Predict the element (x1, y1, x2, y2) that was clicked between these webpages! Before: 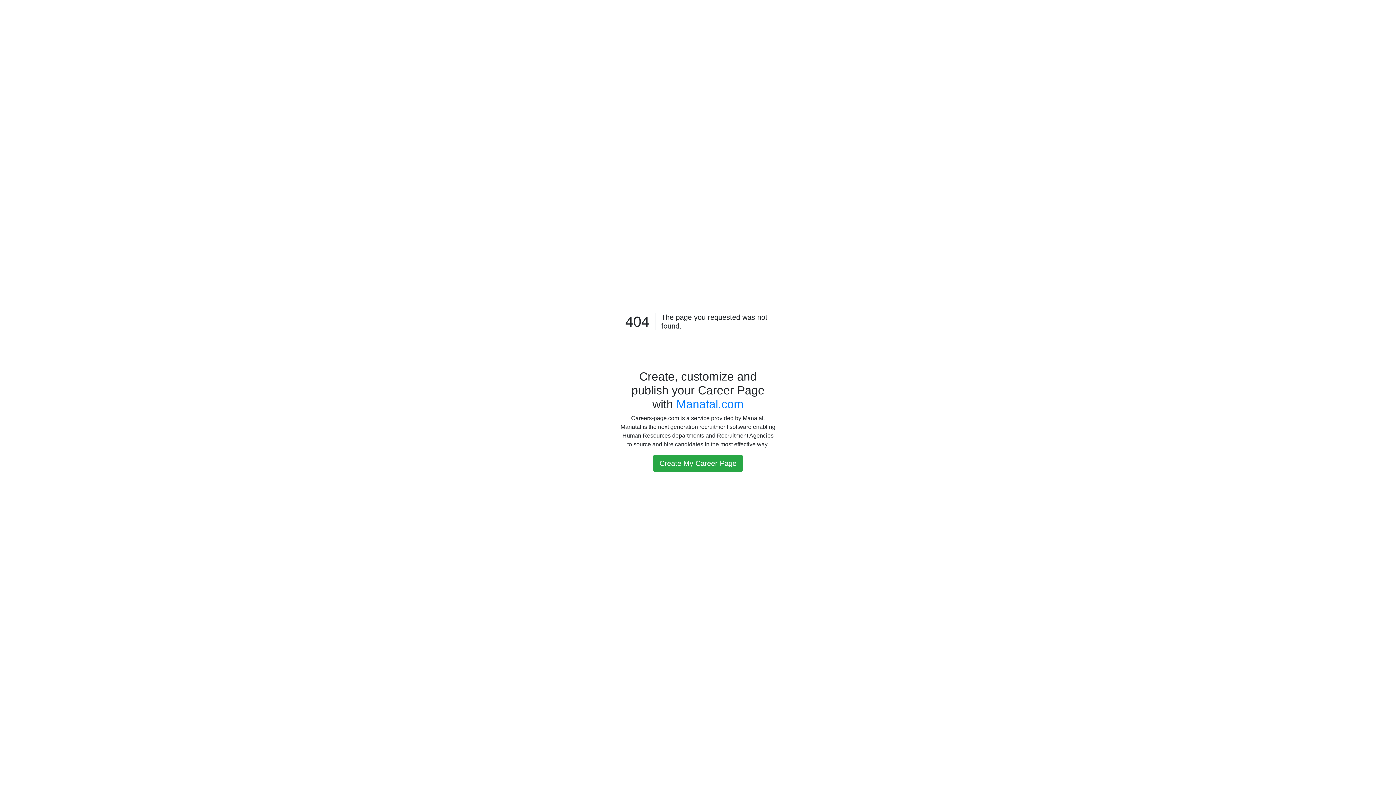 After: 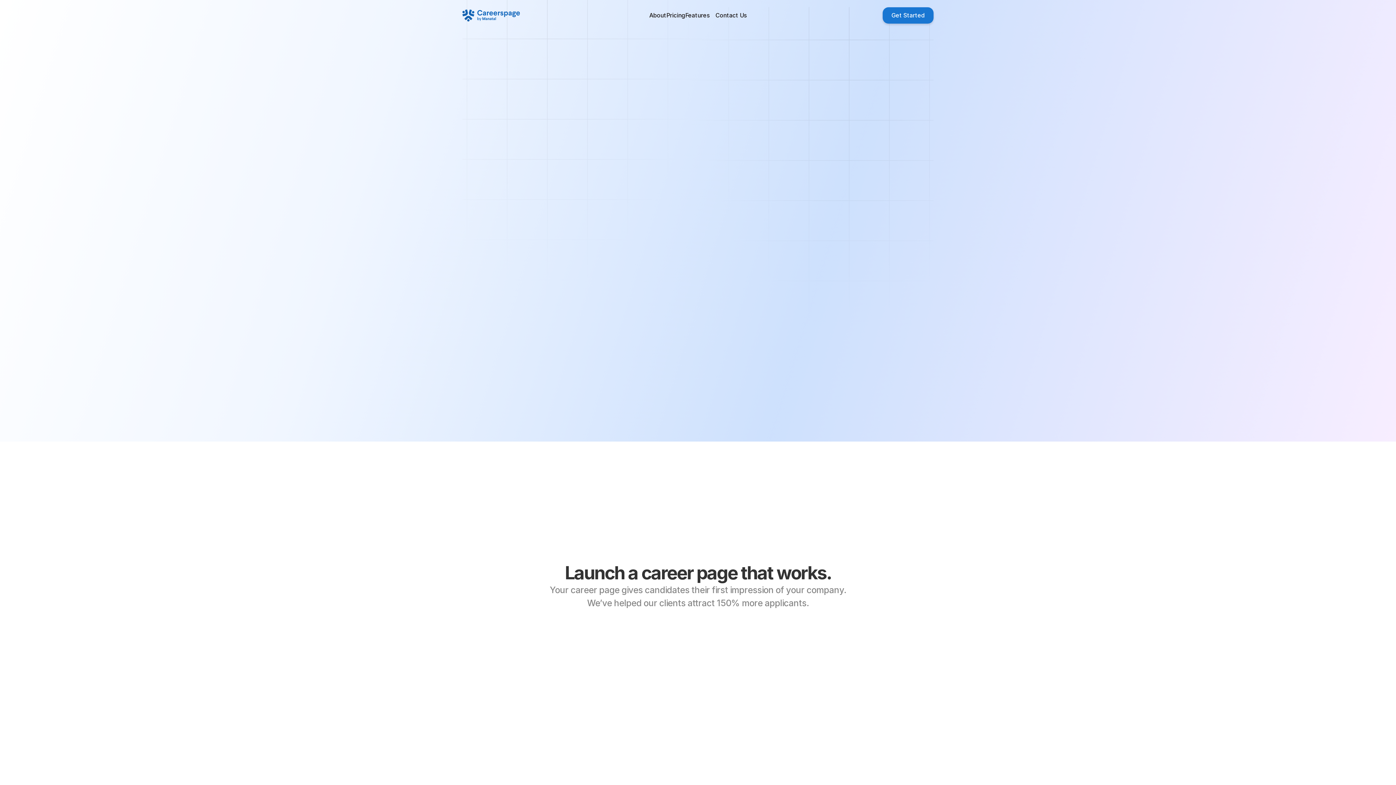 Action: label: Manatal.com bbox: (676, 397, 743, 410)